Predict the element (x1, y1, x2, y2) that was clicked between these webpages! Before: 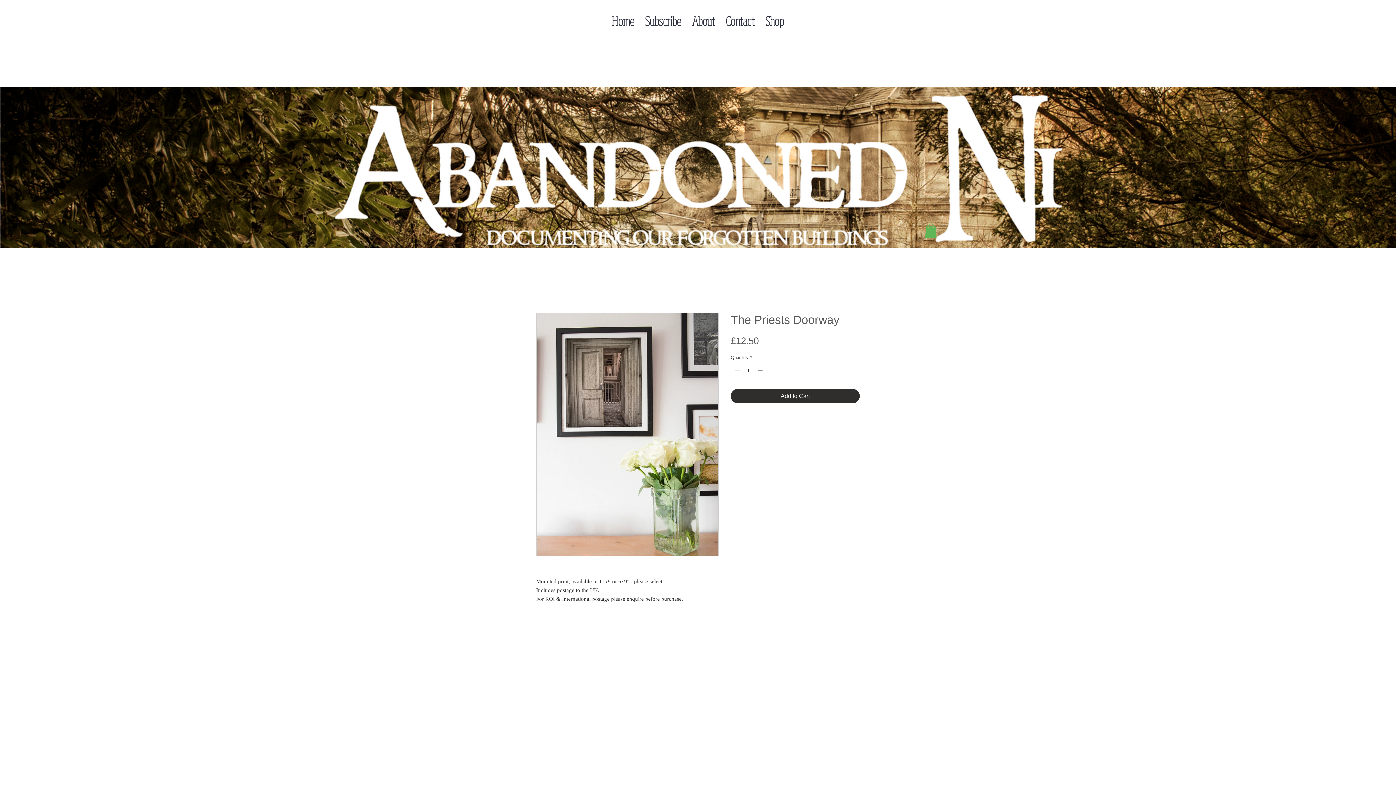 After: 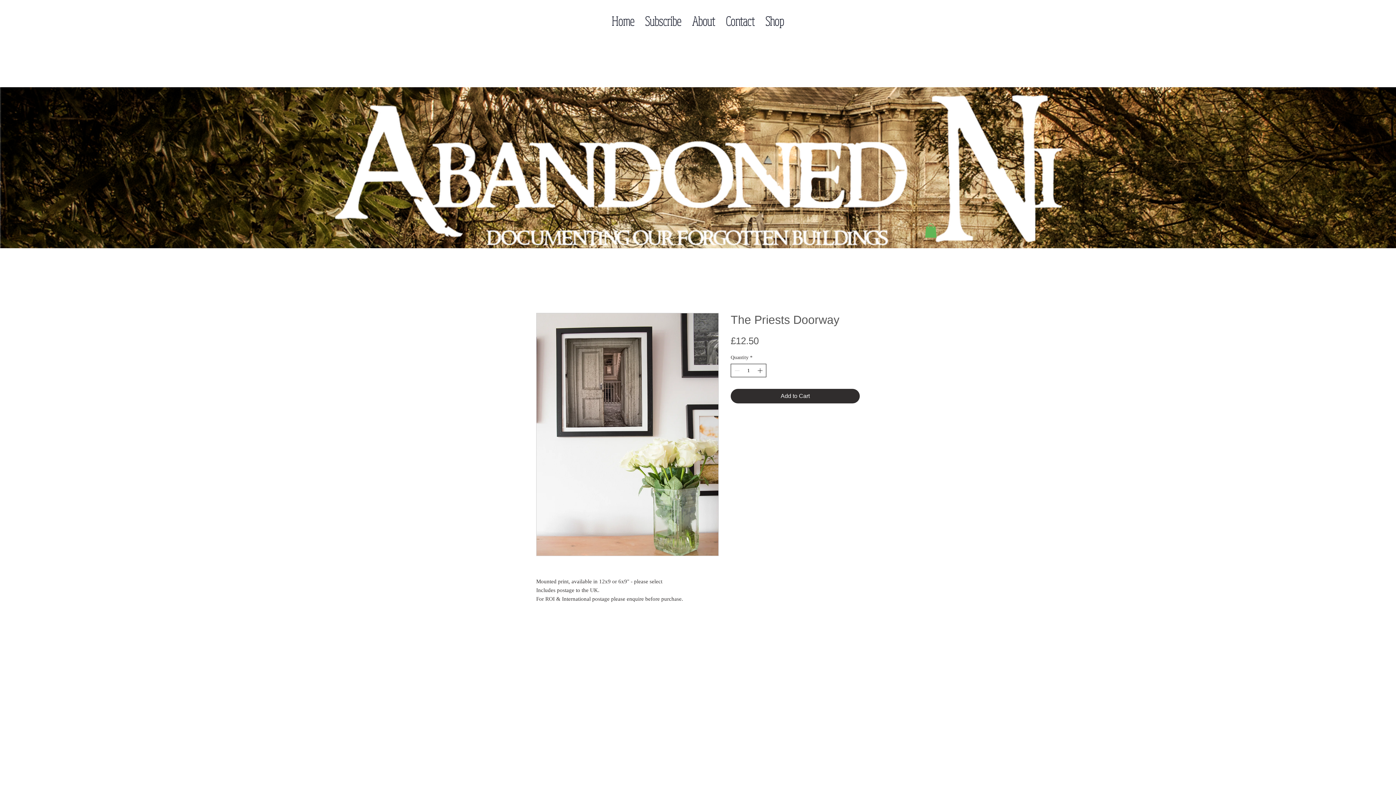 Action: label: Increment bbox: (756, 364, 765, 377)